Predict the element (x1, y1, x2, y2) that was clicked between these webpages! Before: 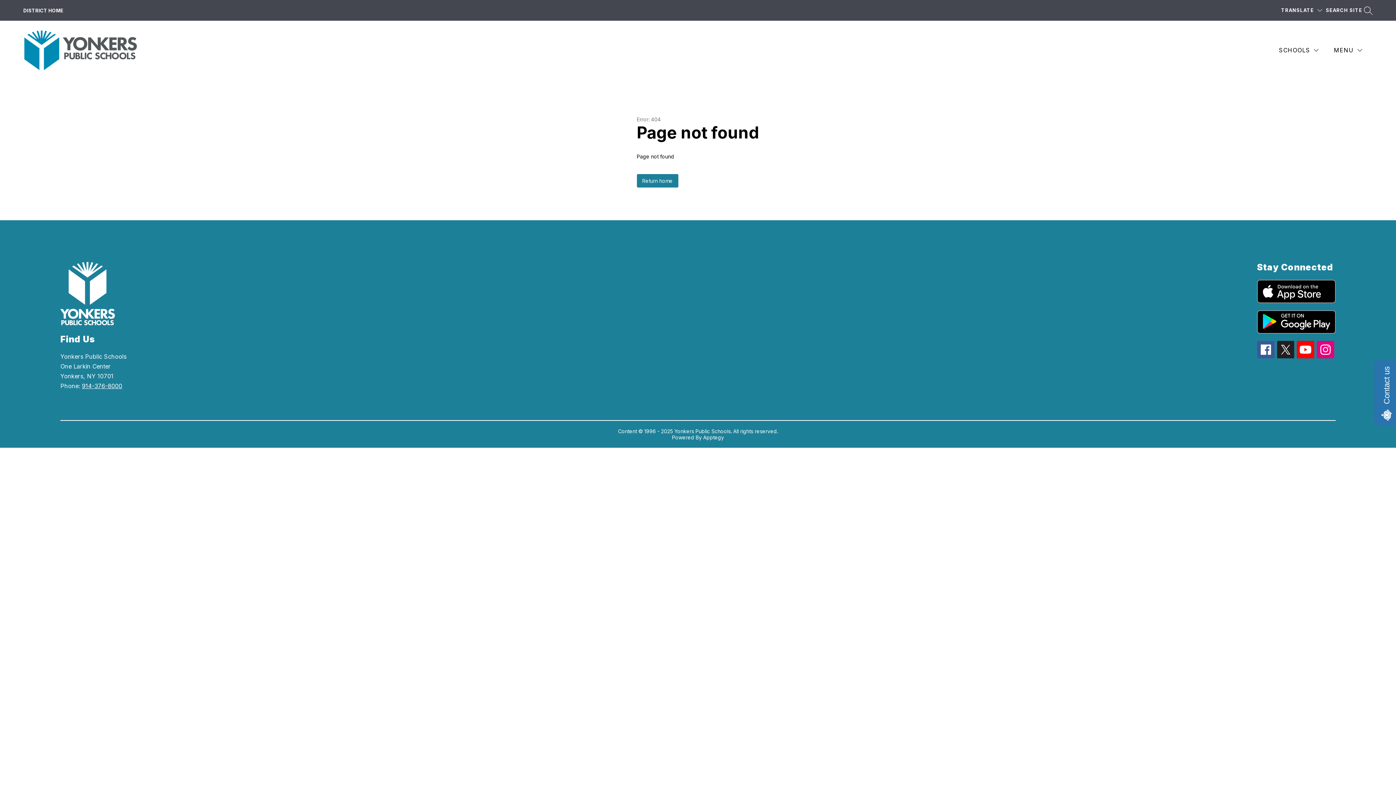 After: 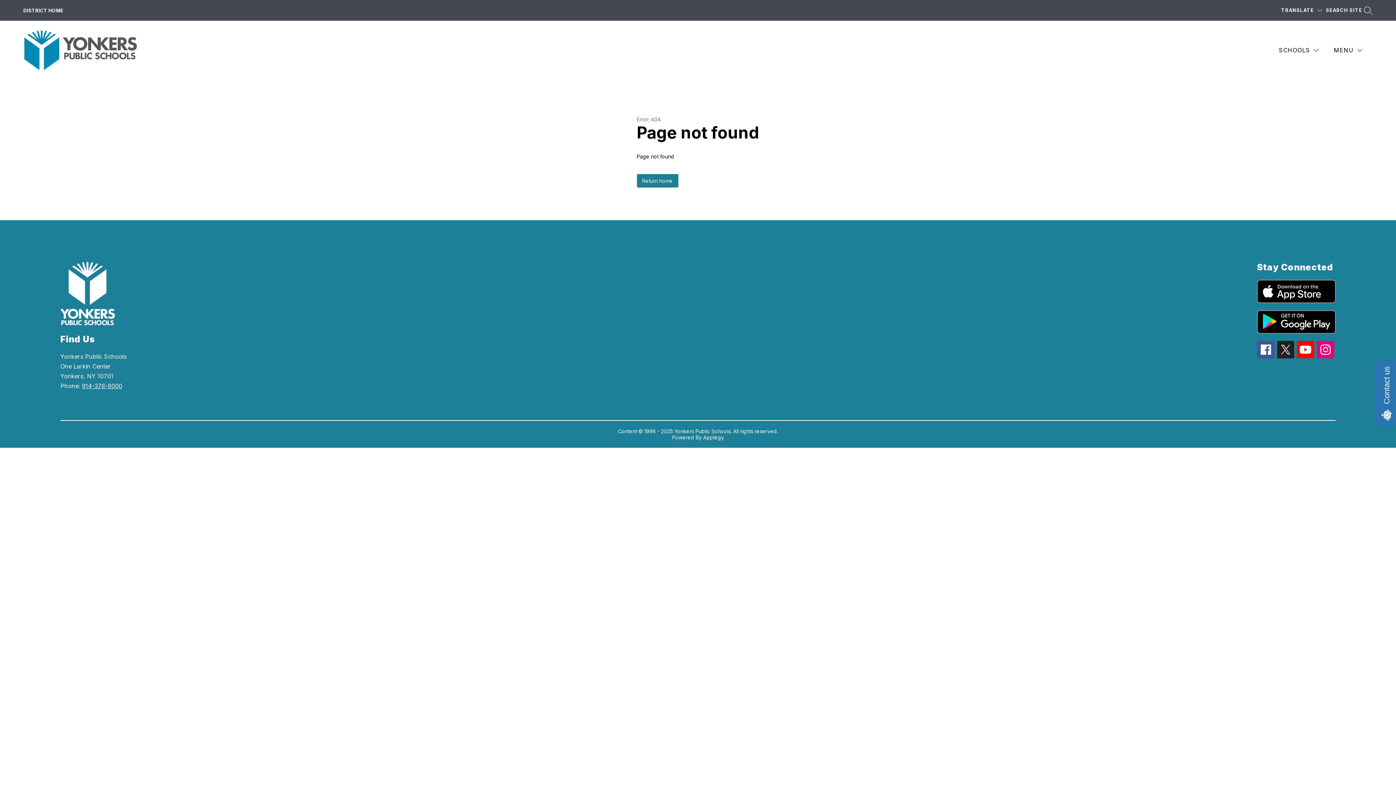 Action: bbox: (81, 382, 122, 389) label: 914-376-8000